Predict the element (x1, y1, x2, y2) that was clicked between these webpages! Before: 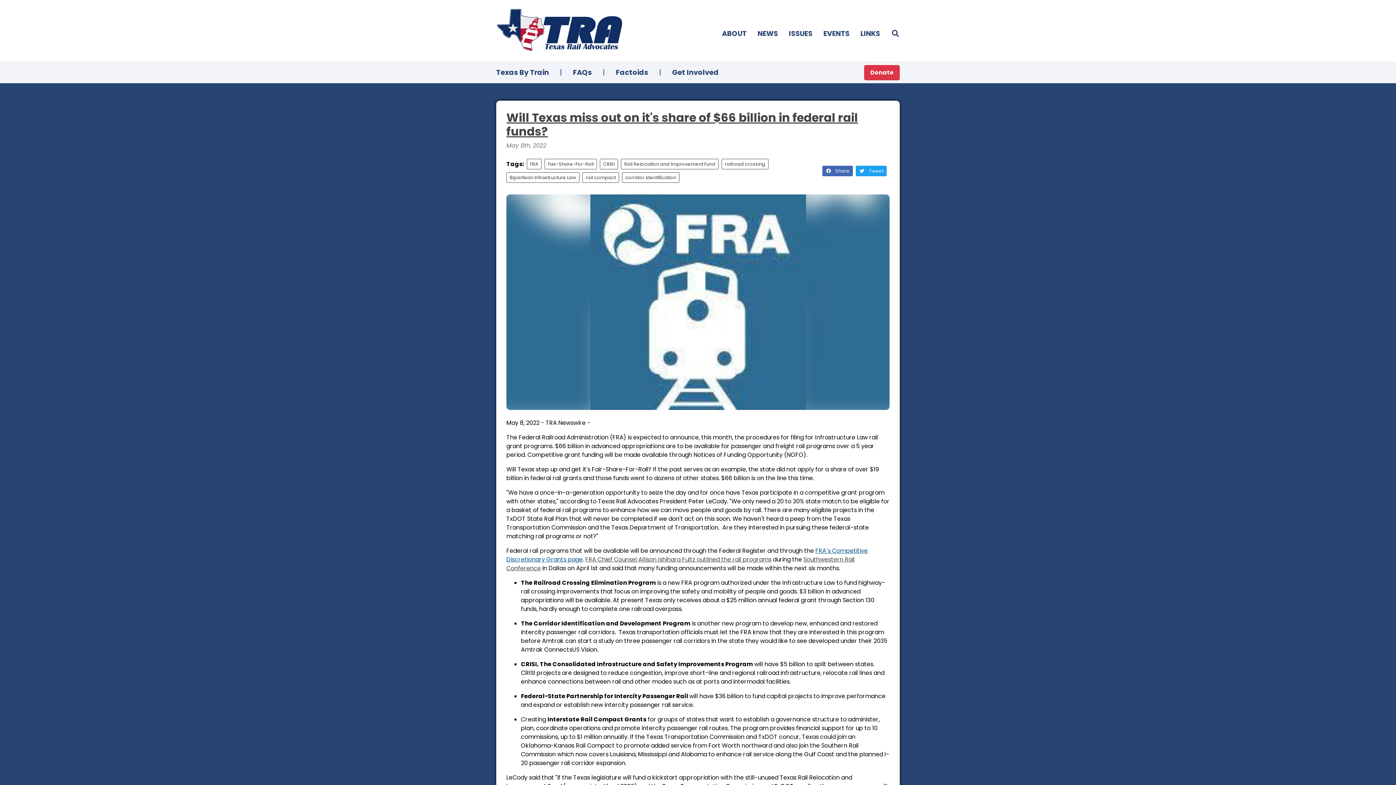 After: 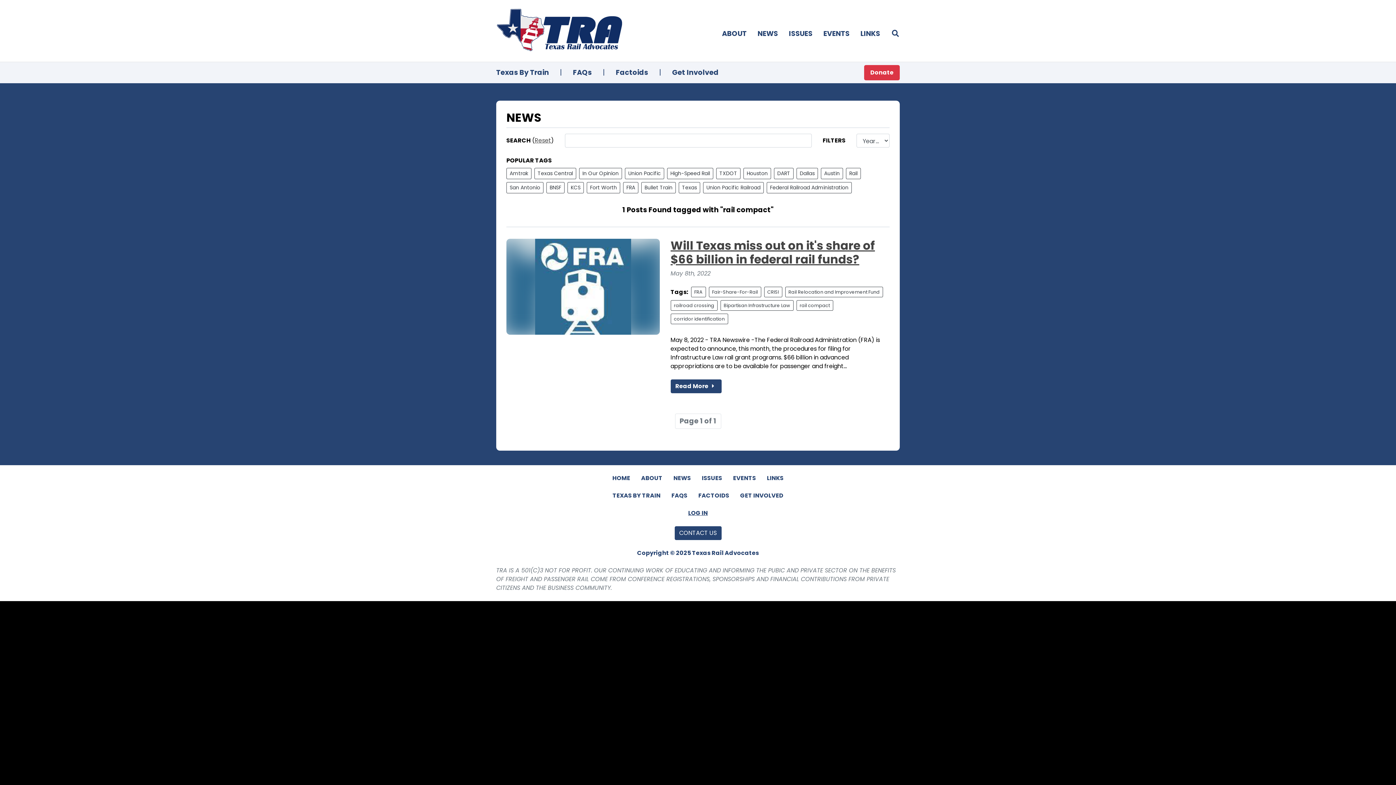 Action: bbox: (582, 172, 619, 183) label: rail compact